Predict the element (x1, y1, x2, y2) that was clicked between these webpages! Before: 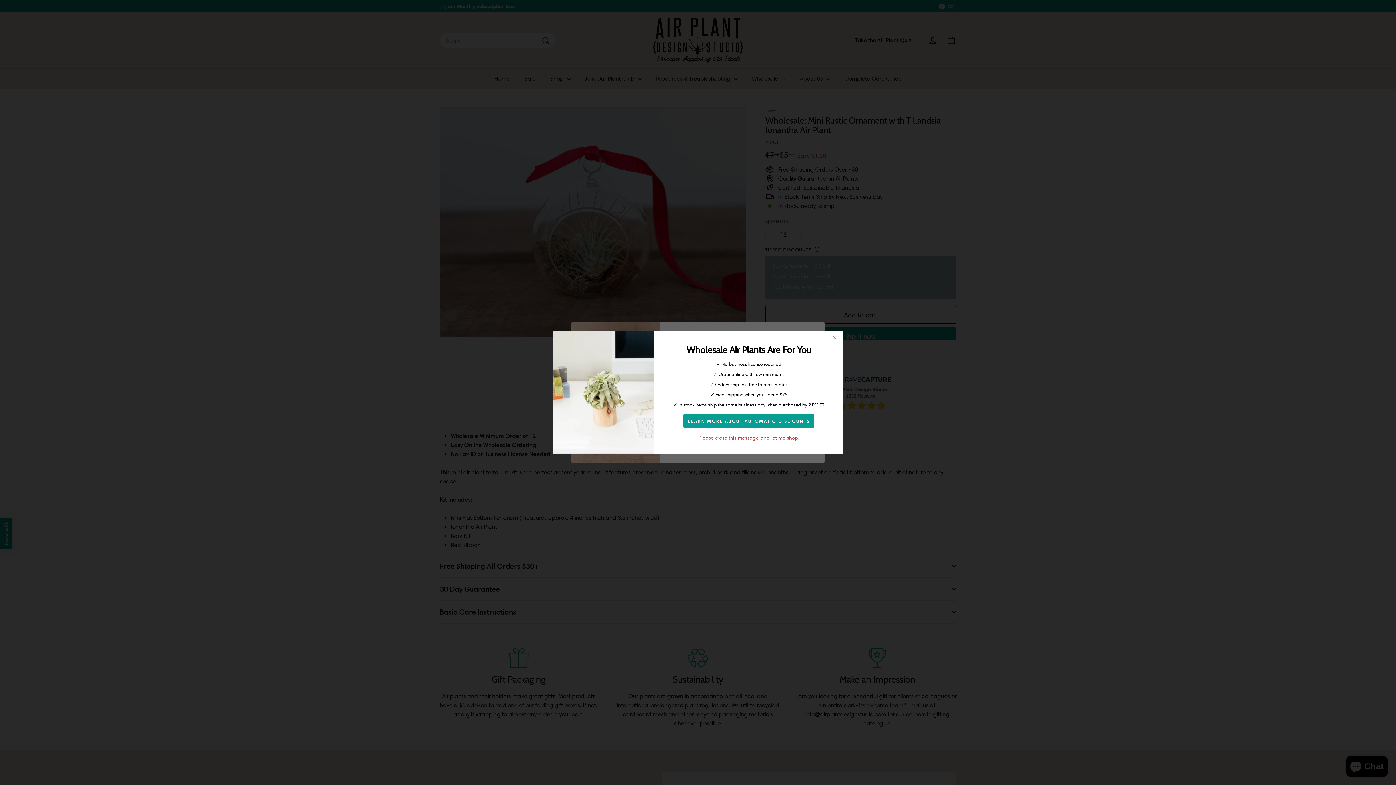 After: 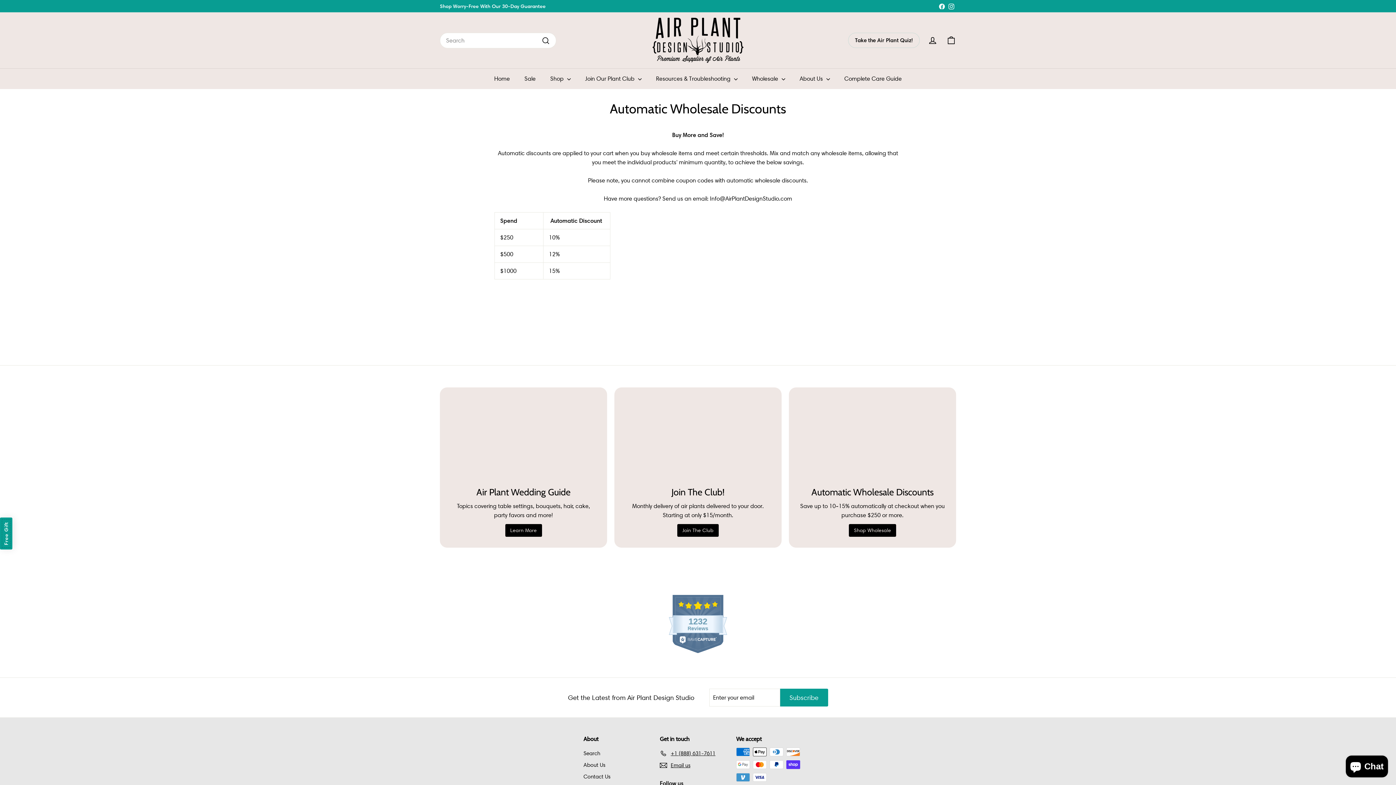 Action: label: LEARN MORE ABOUT AUTOMATIC DISCOUNTS bbox: (683, 414, 814, 428)